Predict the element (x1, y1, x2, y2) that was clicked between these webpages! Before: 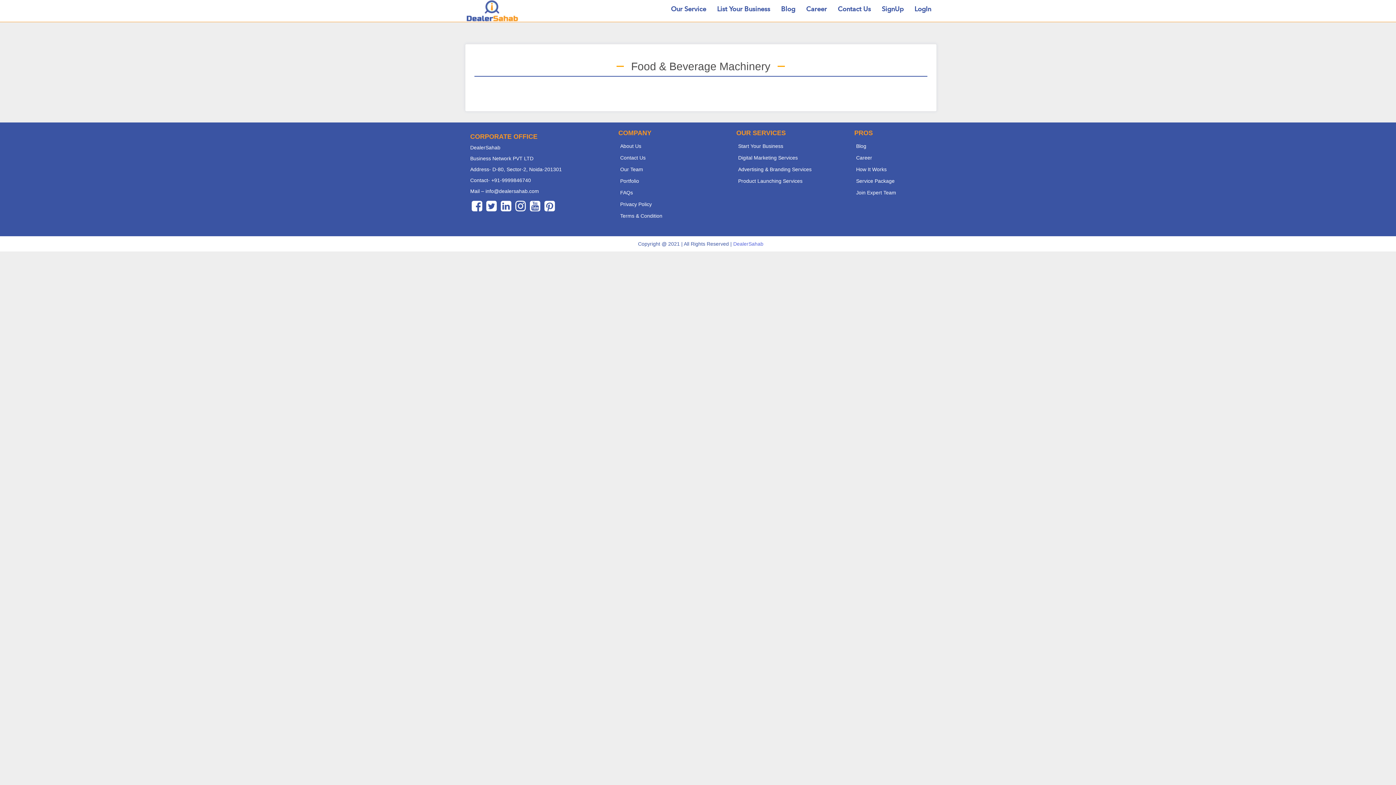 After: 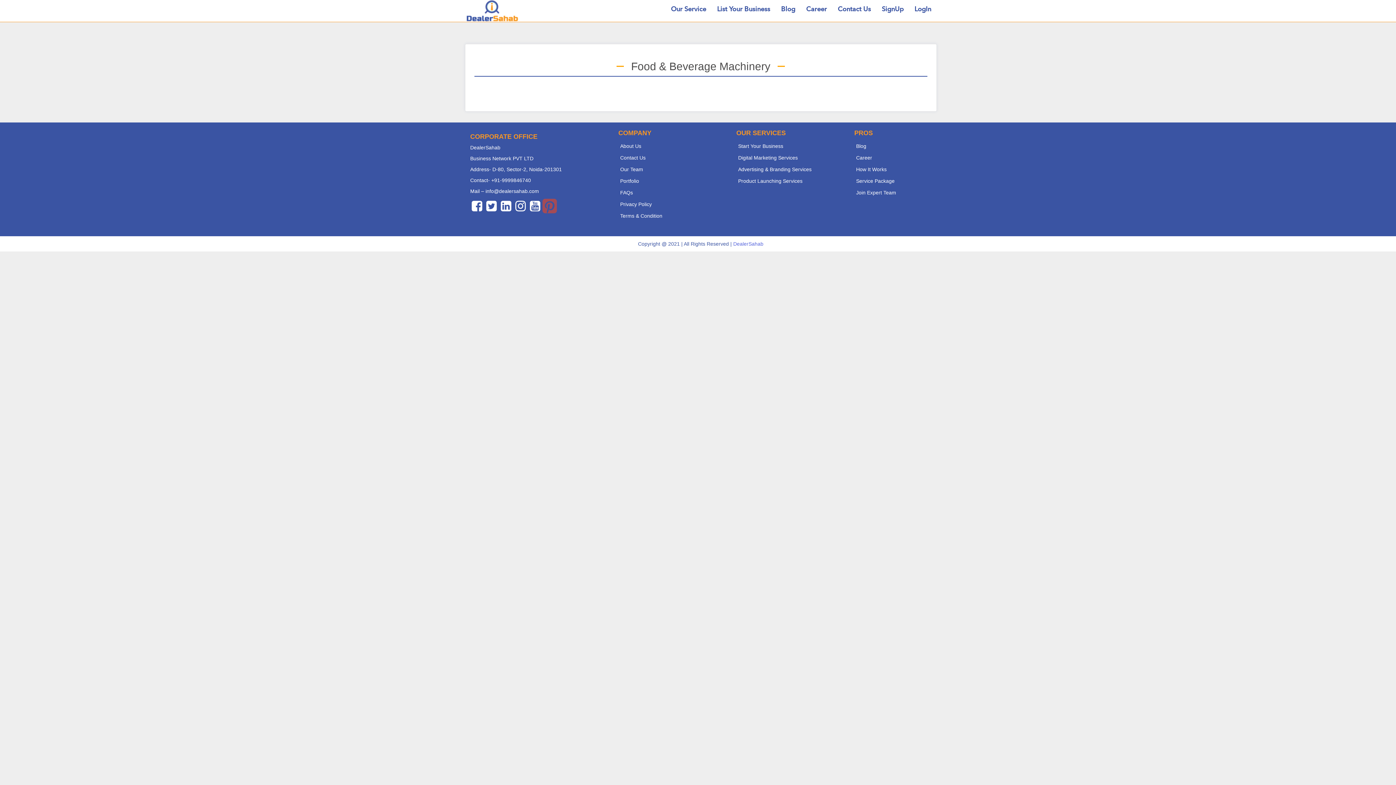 Action: bbox: (543, 206, 556, 212)